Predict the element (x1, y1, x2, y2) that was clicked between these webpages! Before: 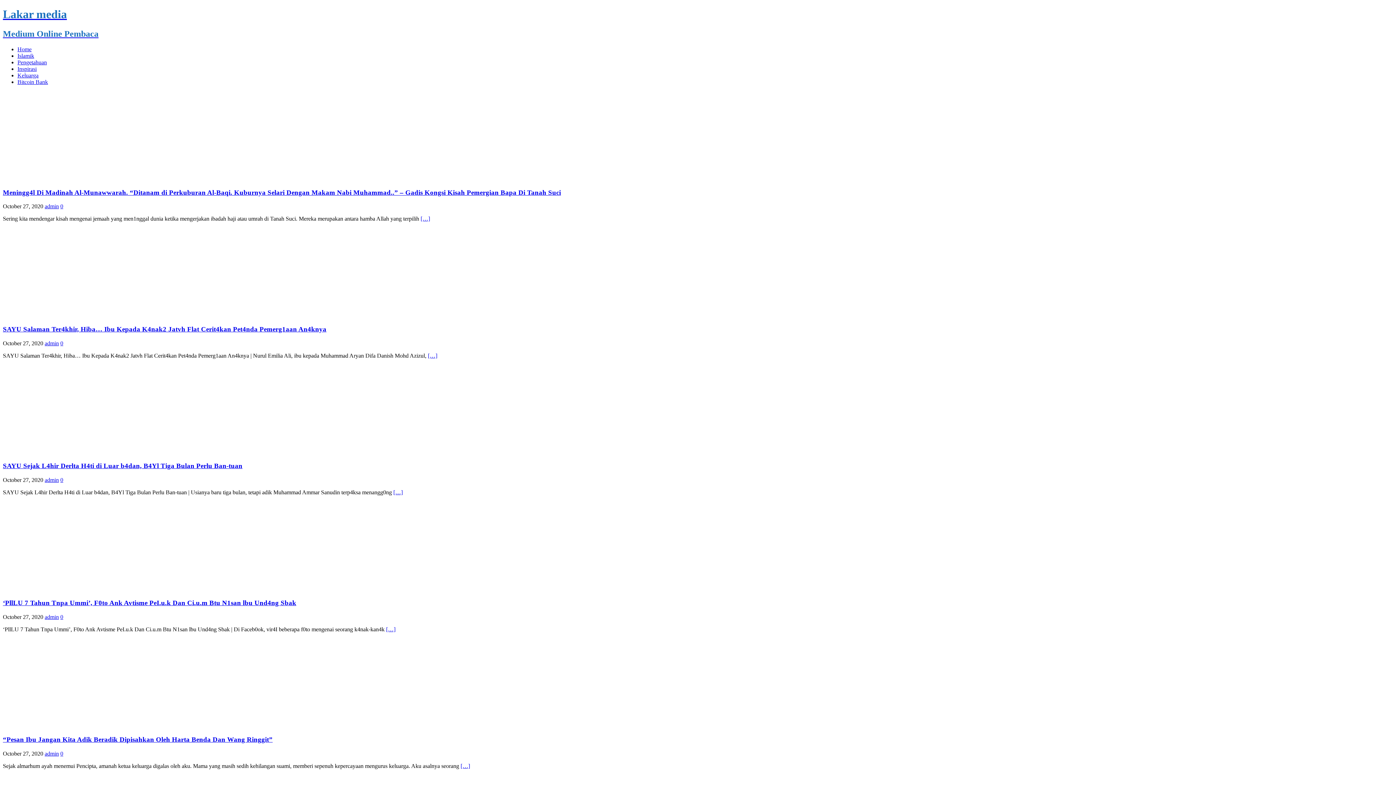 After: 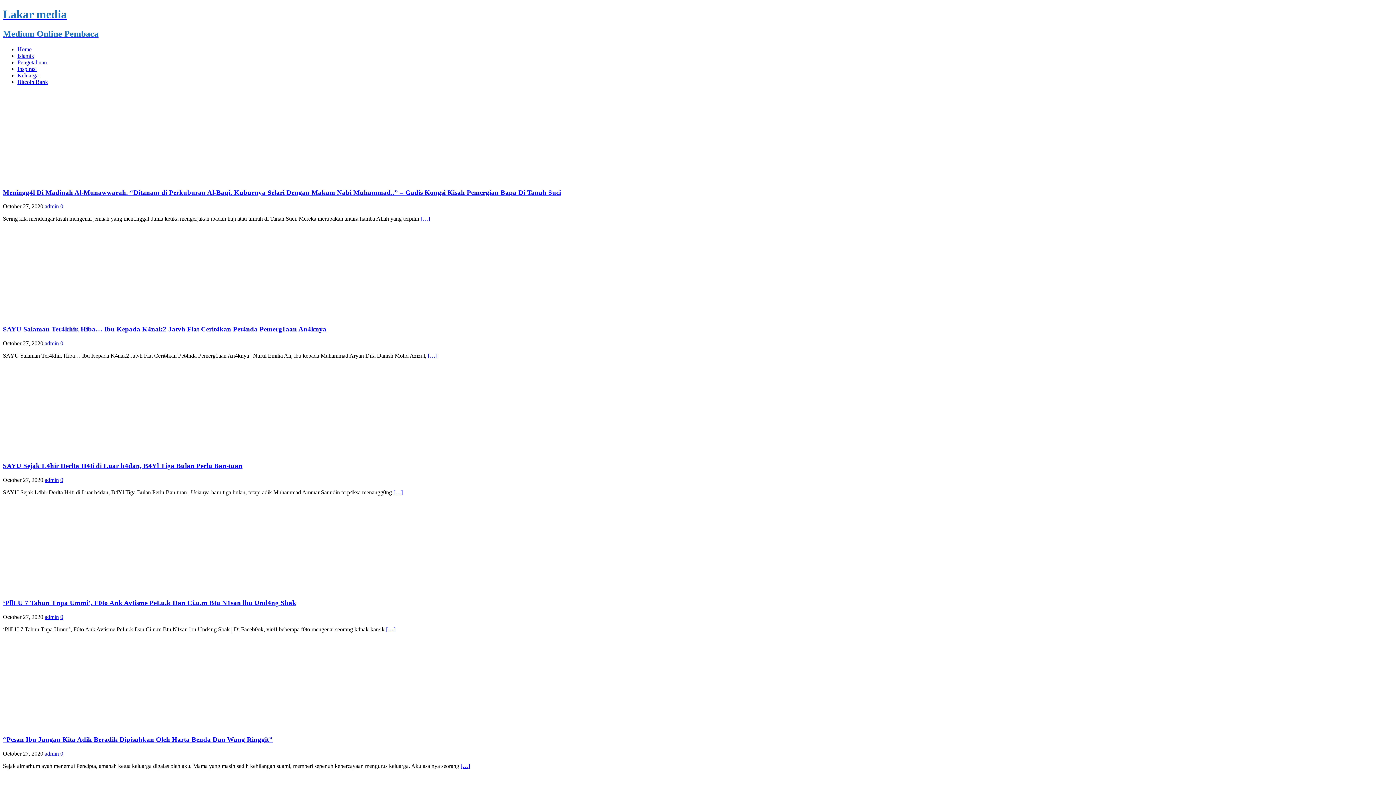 Action: bbox: (428, 352, 437, 358) label: […]